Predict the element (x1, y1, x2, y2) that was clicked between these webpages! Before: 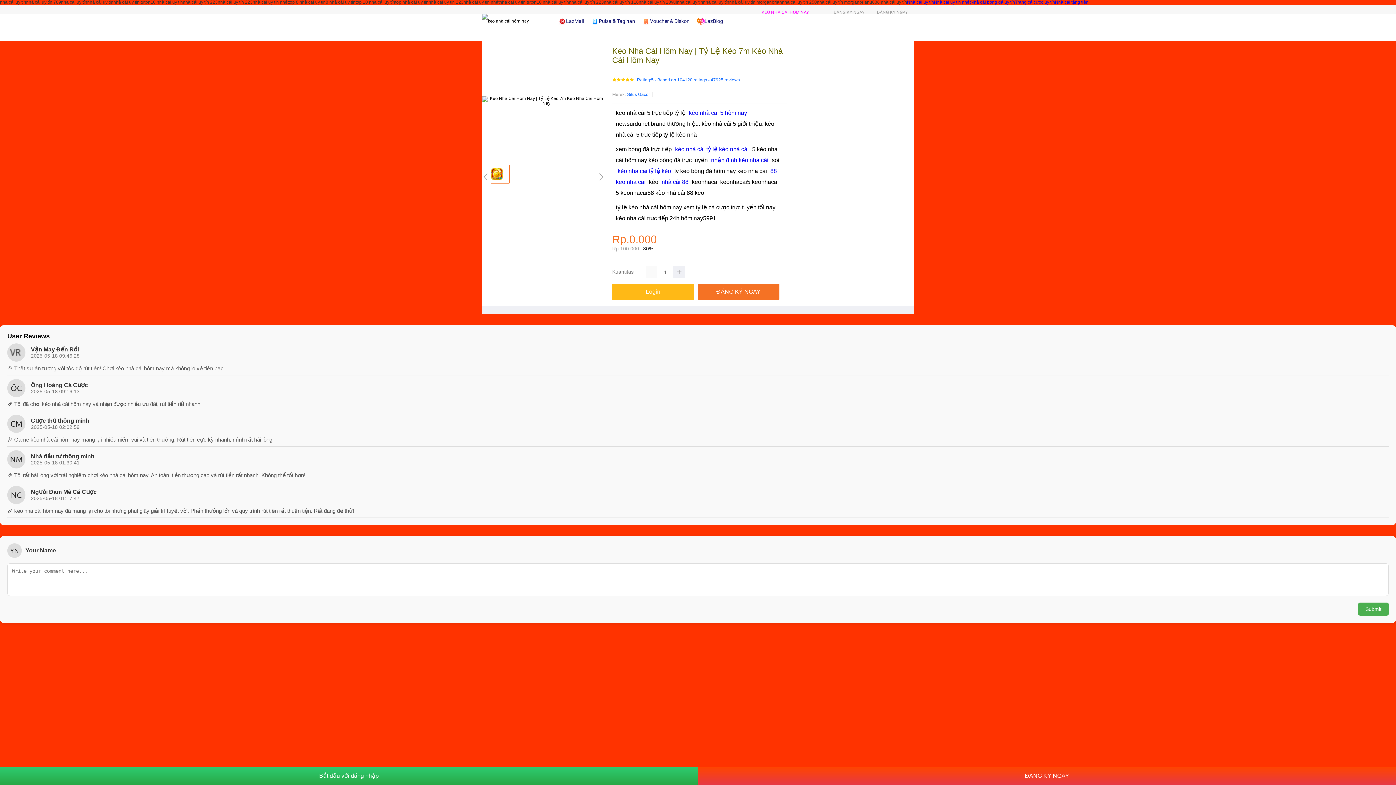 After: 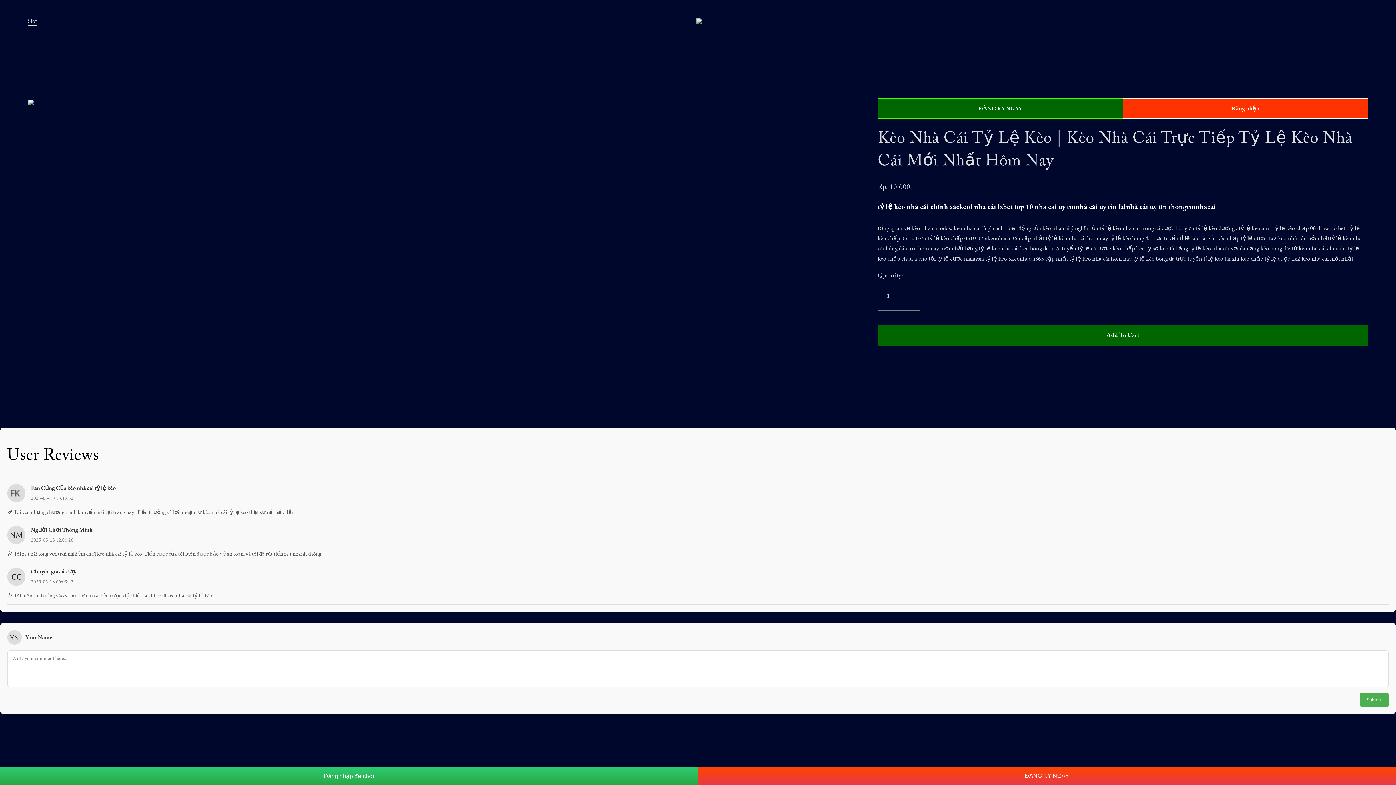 Action: bbox: (616, 168, 673, 174) label: kèo nhà cái tỷ lệ kèo